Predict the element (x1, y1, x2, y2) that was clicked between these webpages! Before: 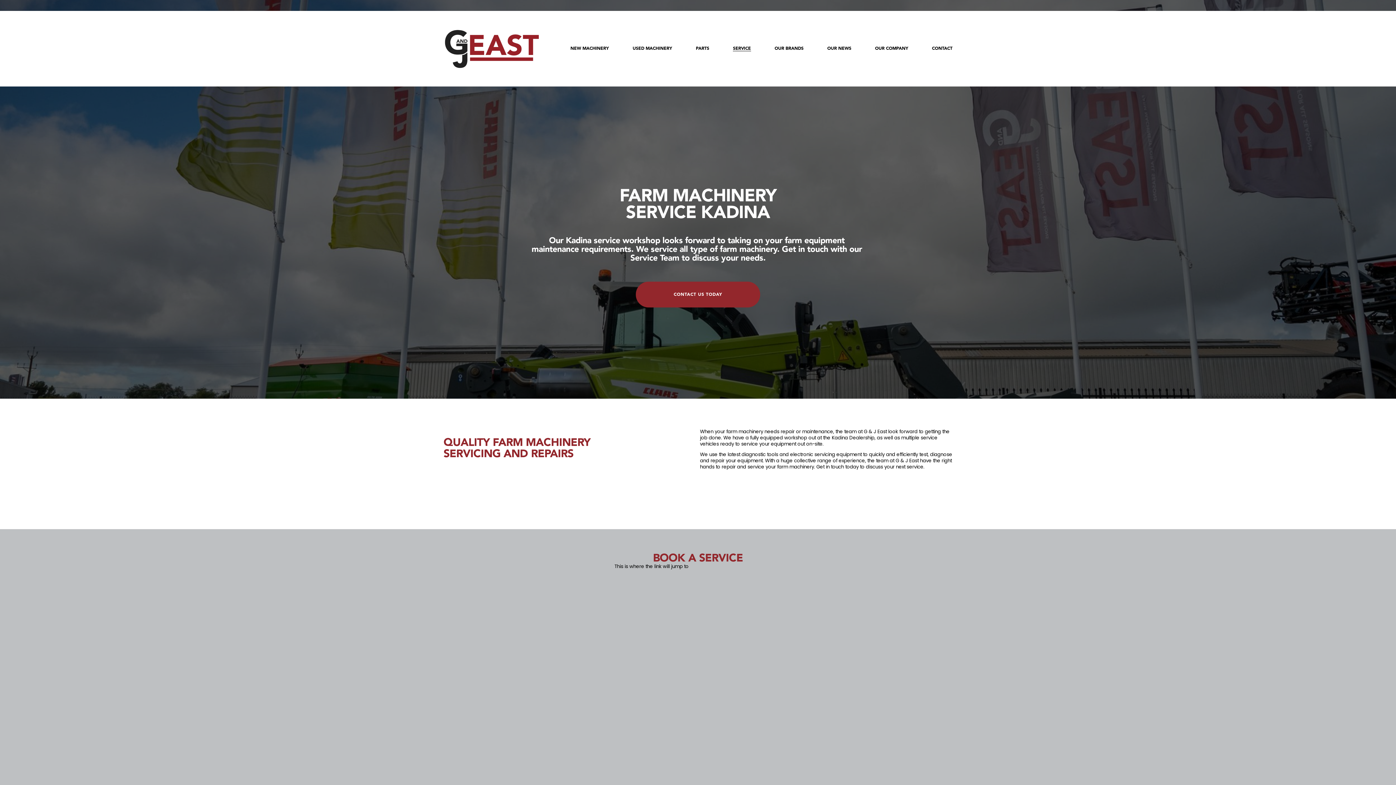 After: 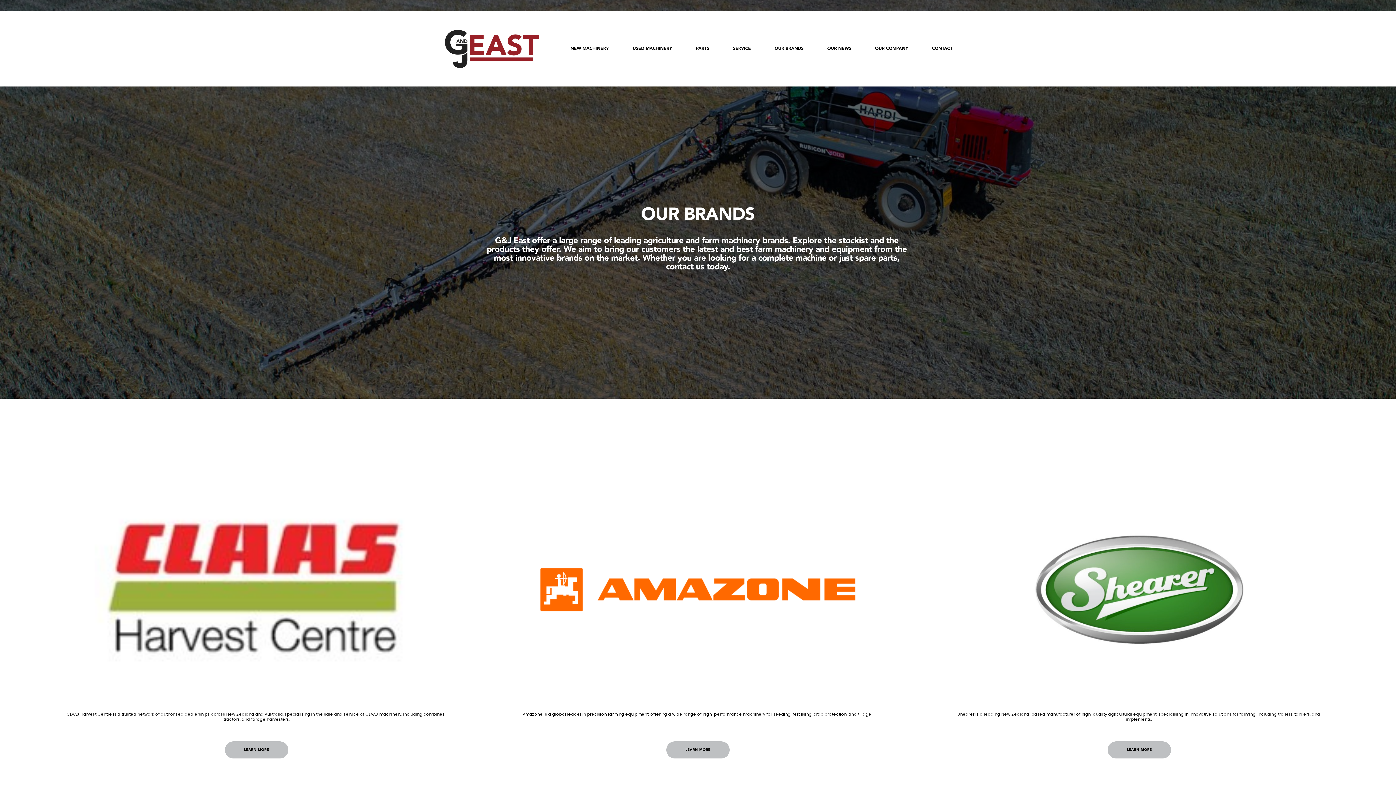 Action: bbox: (774, 45, 803, 51) label: OUR BRANDS